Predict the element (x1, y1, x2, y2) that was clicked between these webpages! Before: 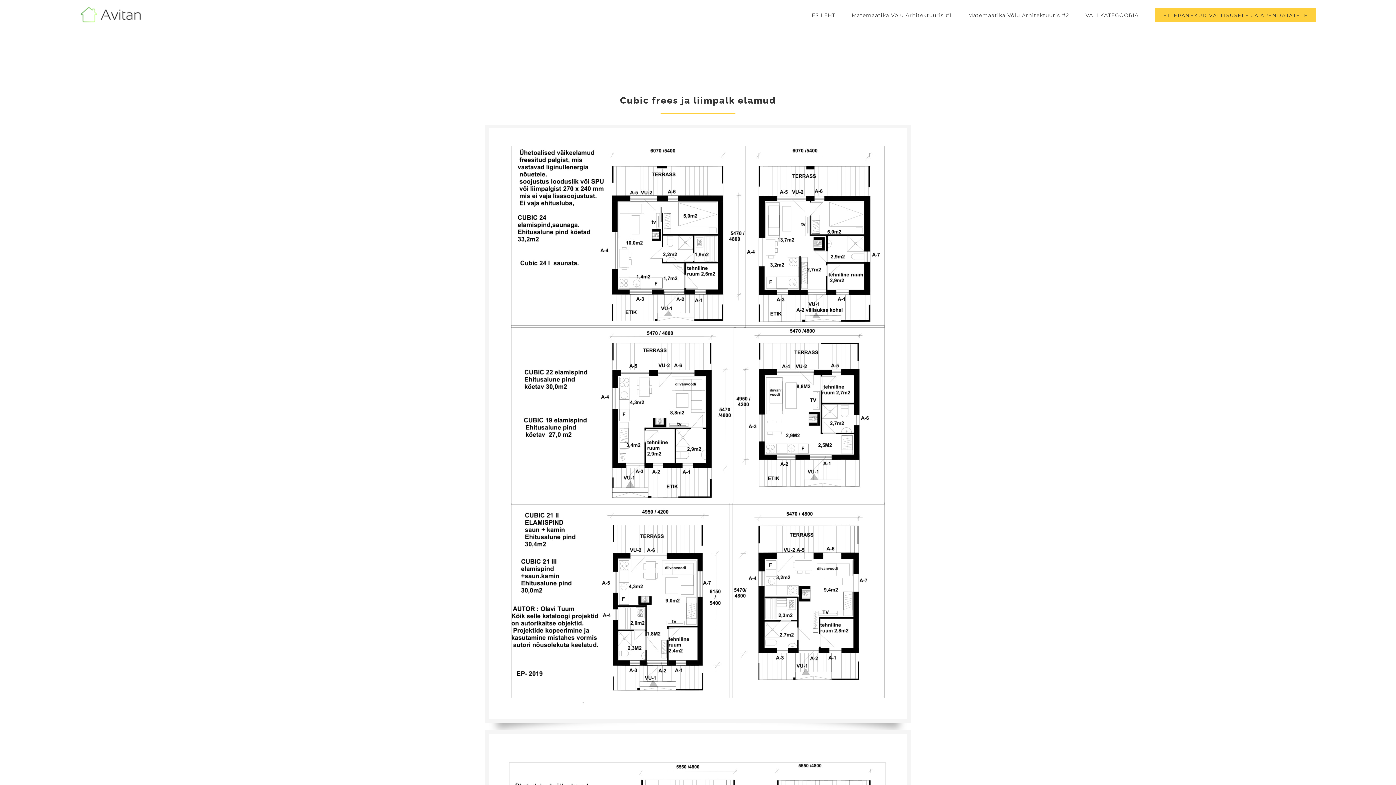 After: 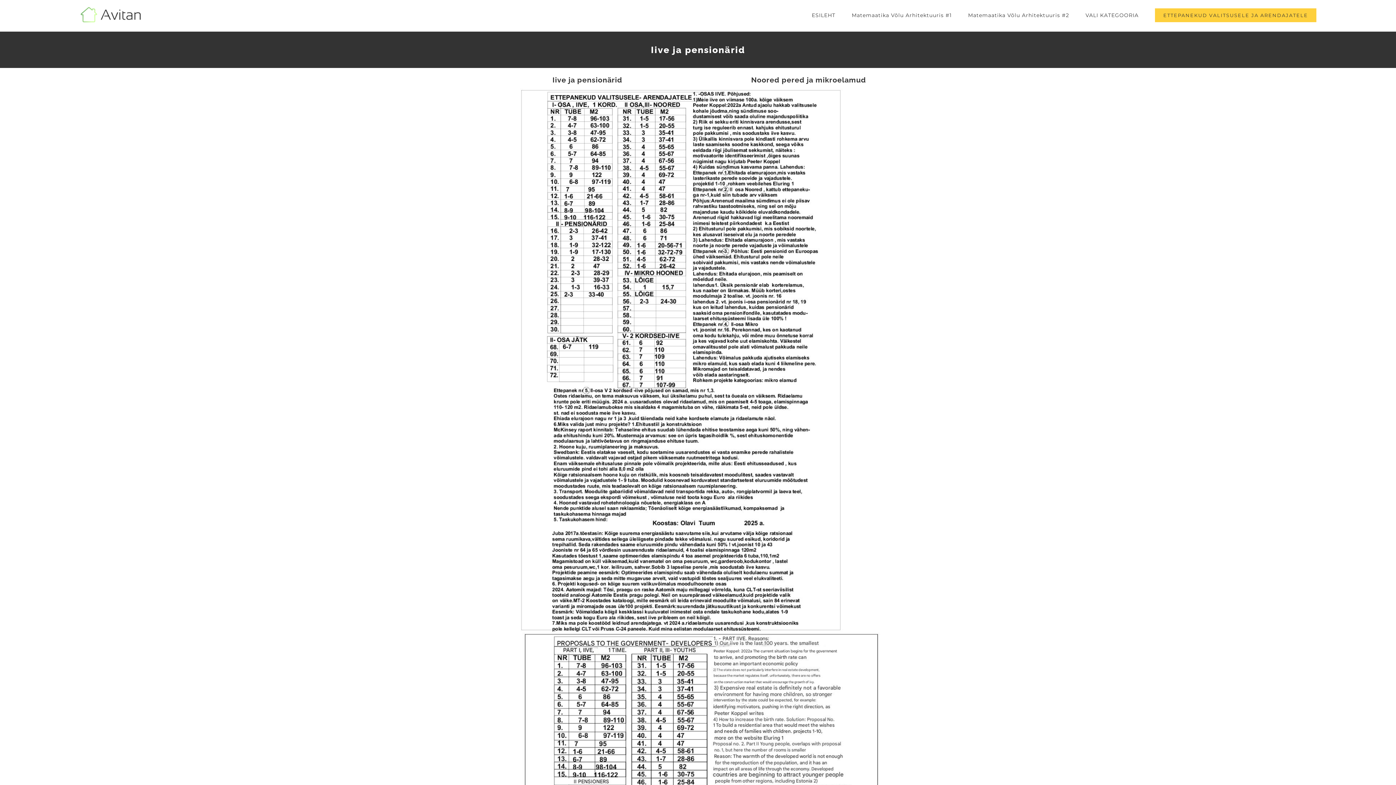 Action: bbox: (1155, 0, 1316, 30) label: ETTEPANEKUD VALITSUSELE JA ARENDAJATELE